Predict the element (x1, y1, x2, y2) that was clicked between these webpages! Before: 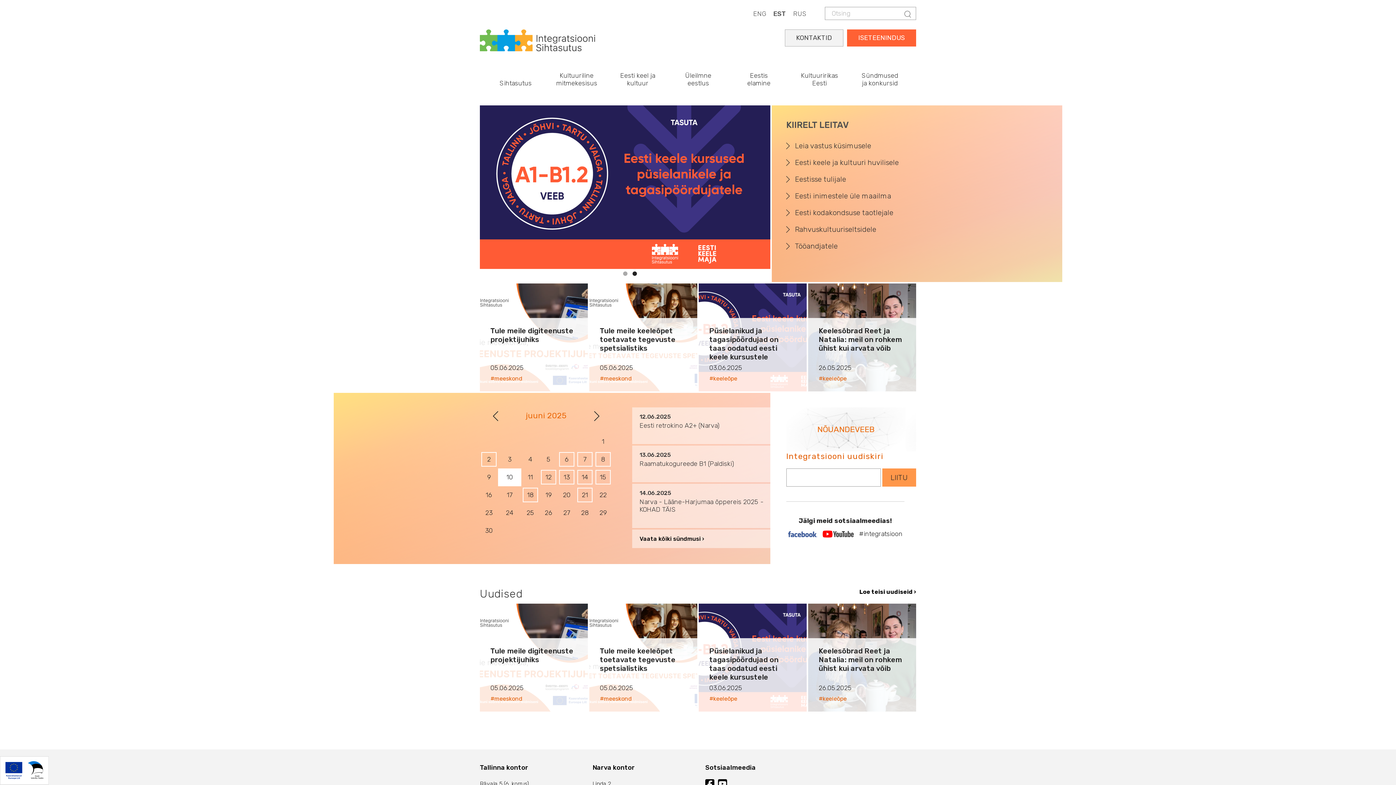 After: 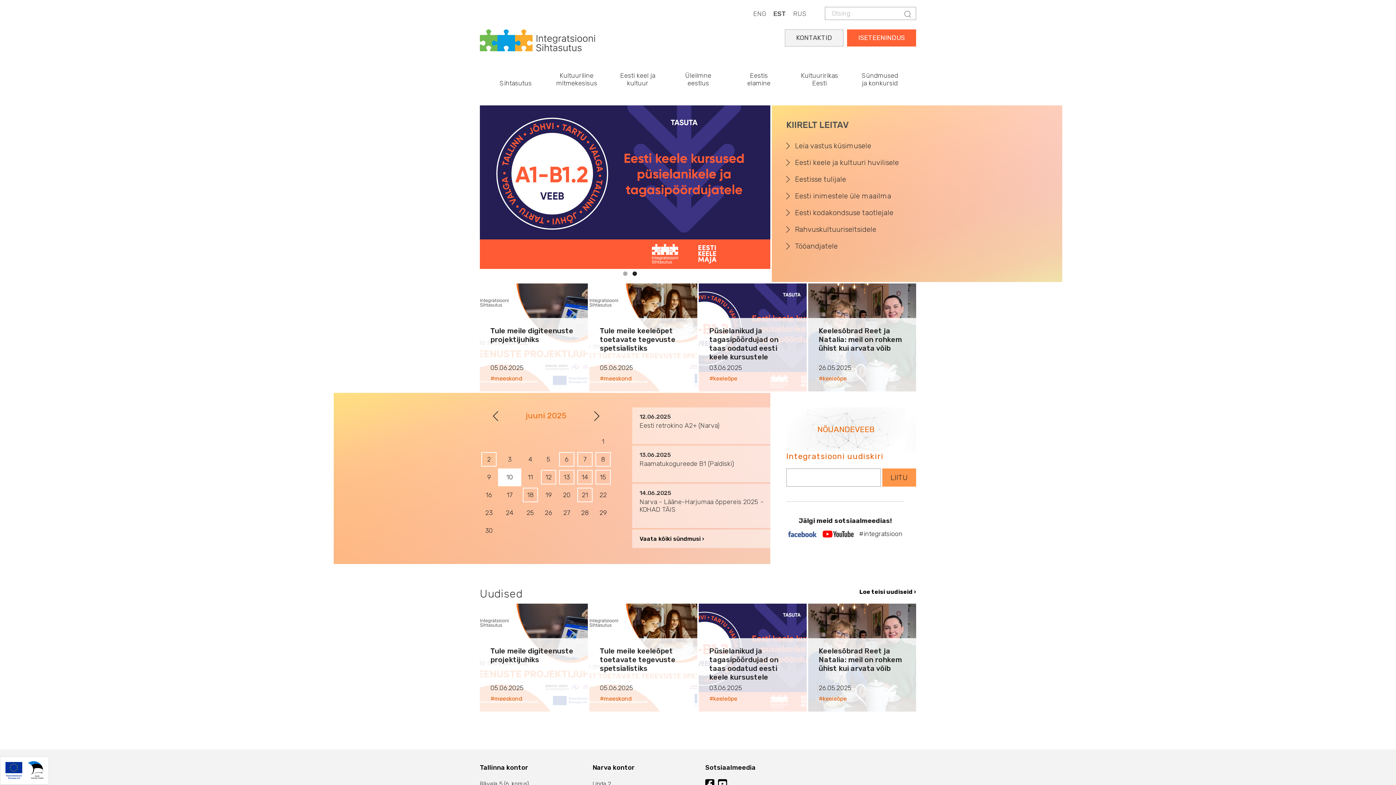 Action: bbox: (480, 36, 595, 43)